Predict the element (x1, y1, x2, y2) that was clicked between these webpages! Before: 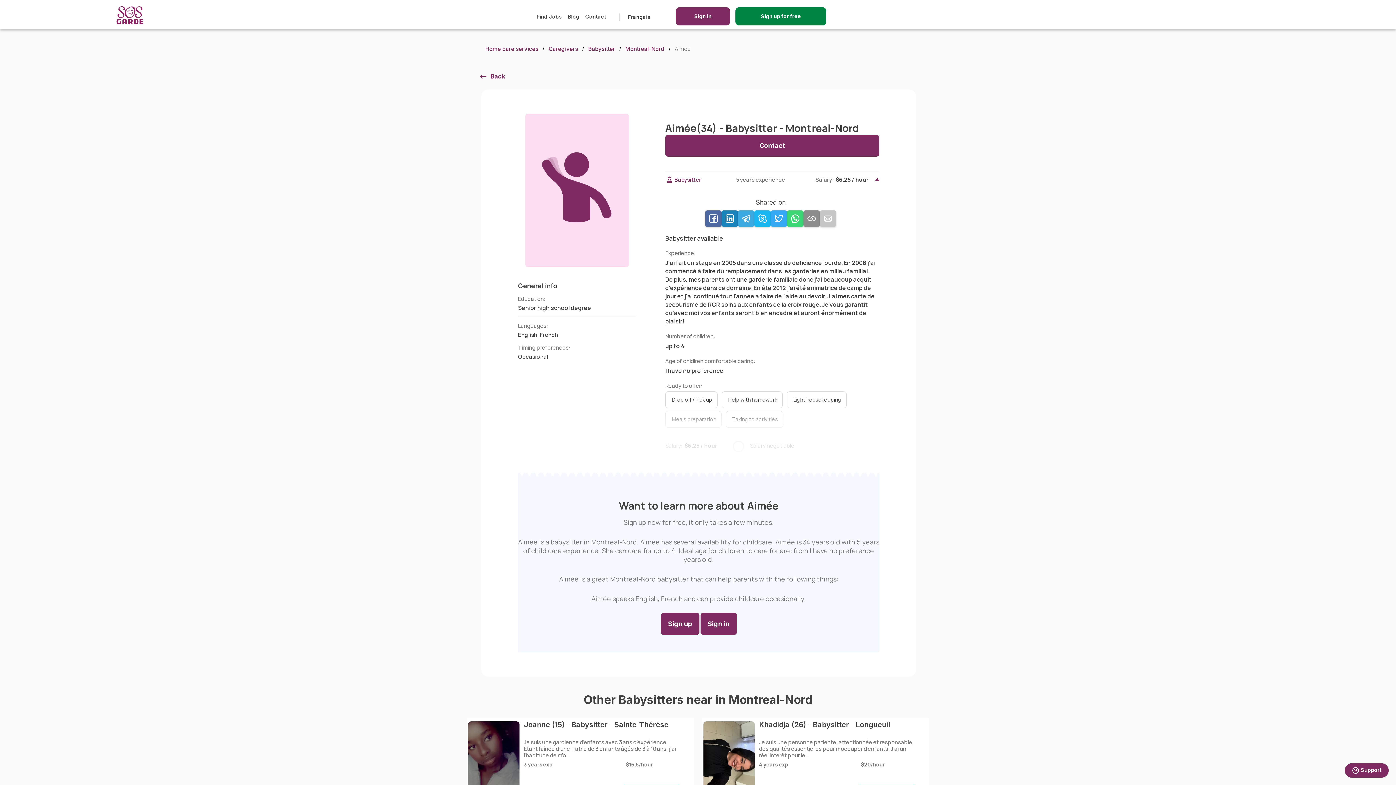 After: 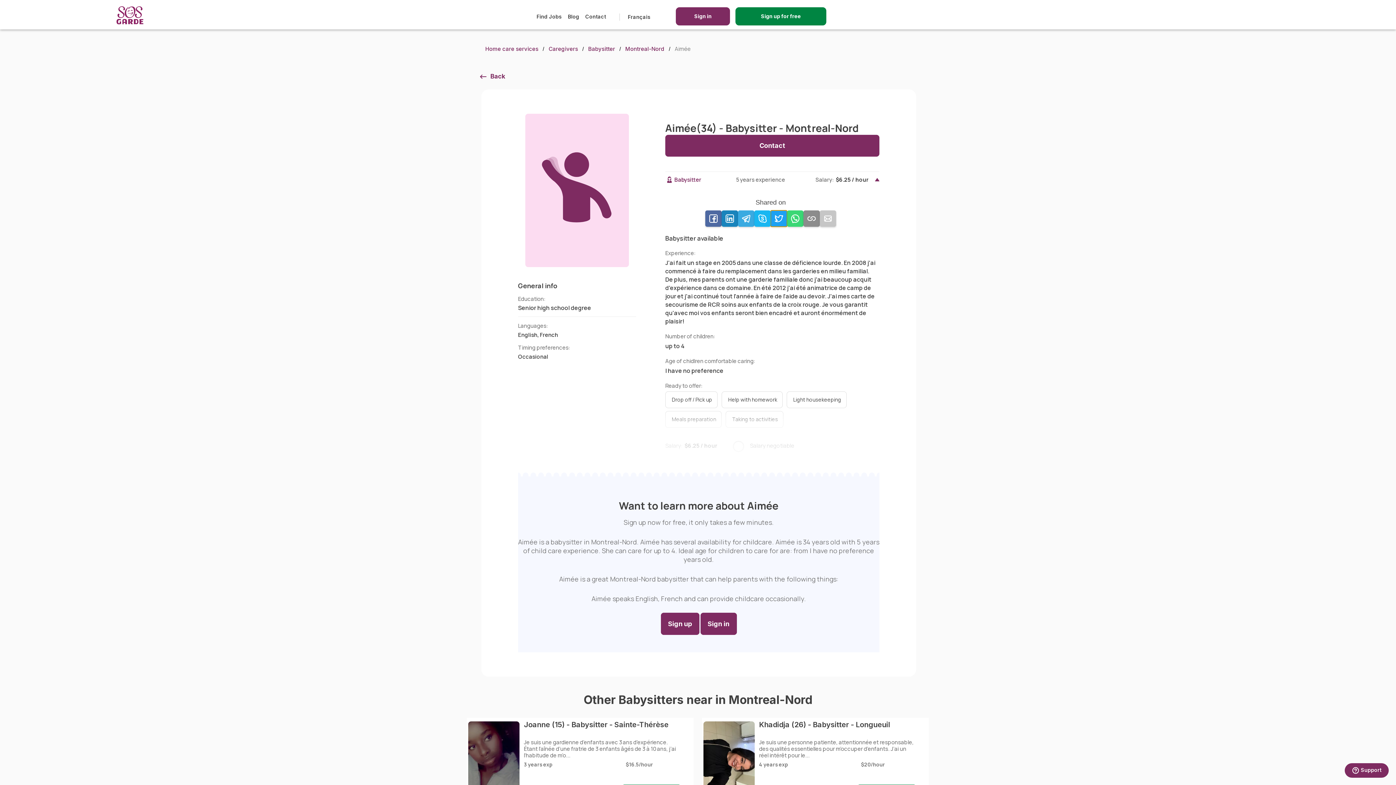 Action: bbox: (770, 210, 787, 226)